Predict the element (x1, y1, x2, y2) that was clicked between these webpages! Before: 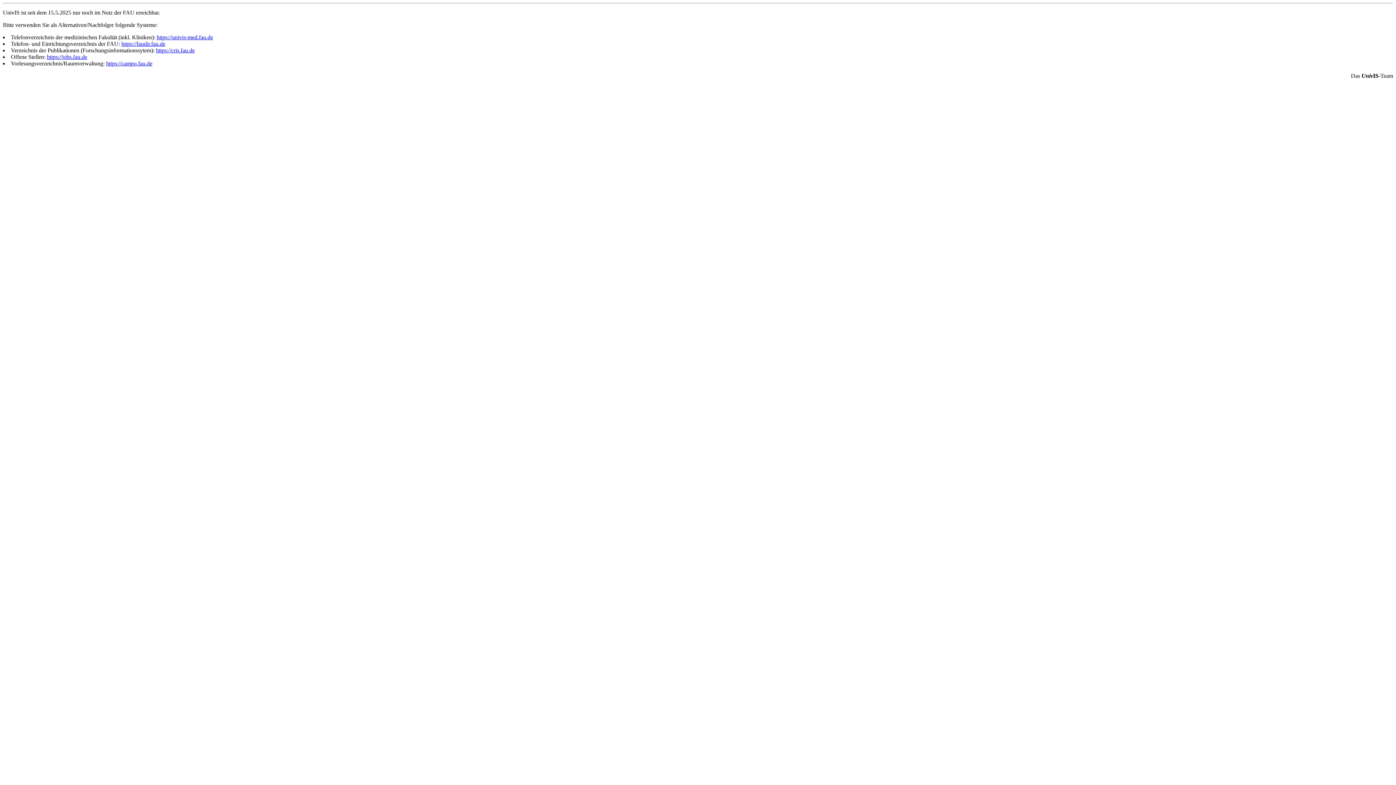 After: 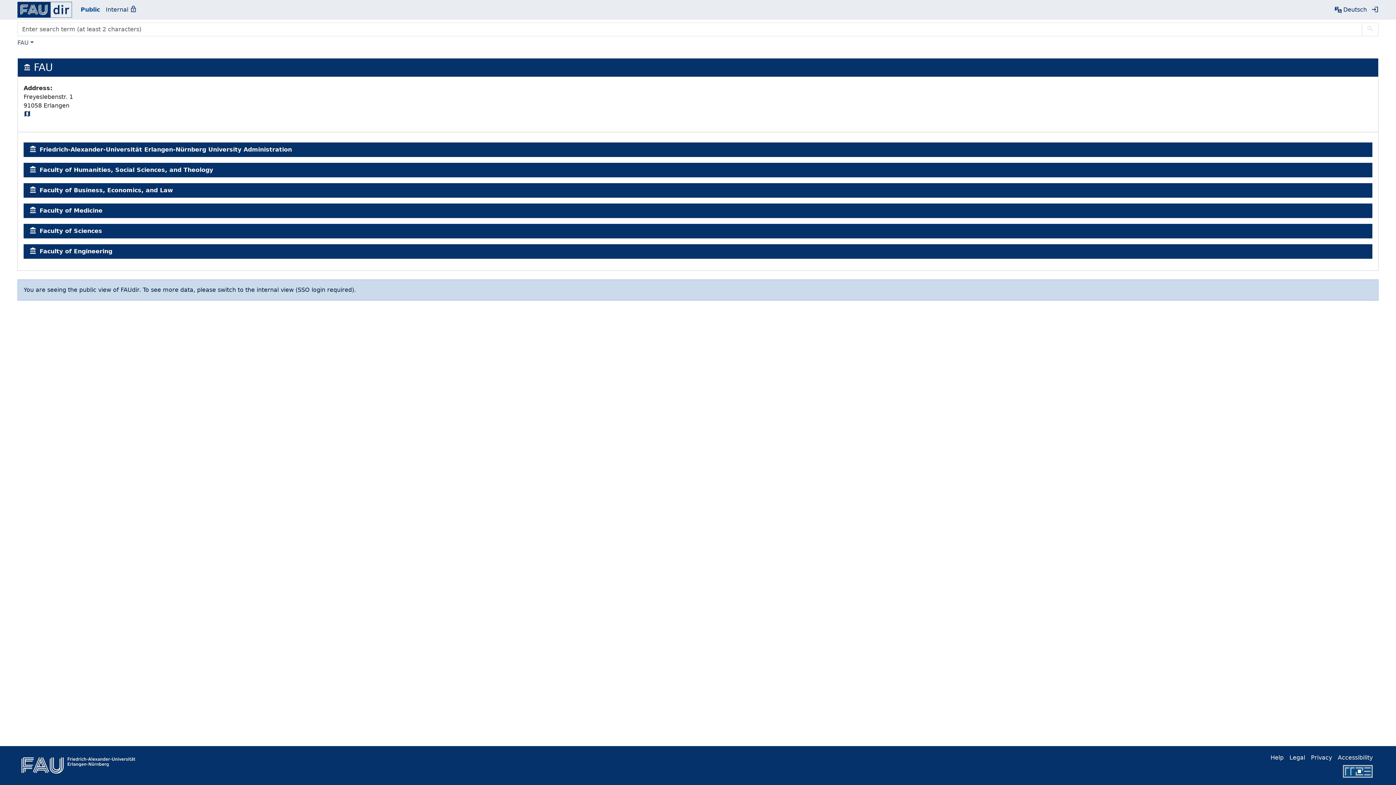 Action: label: https://faudir.fau.de bbox: (121, 40, 165, 46)